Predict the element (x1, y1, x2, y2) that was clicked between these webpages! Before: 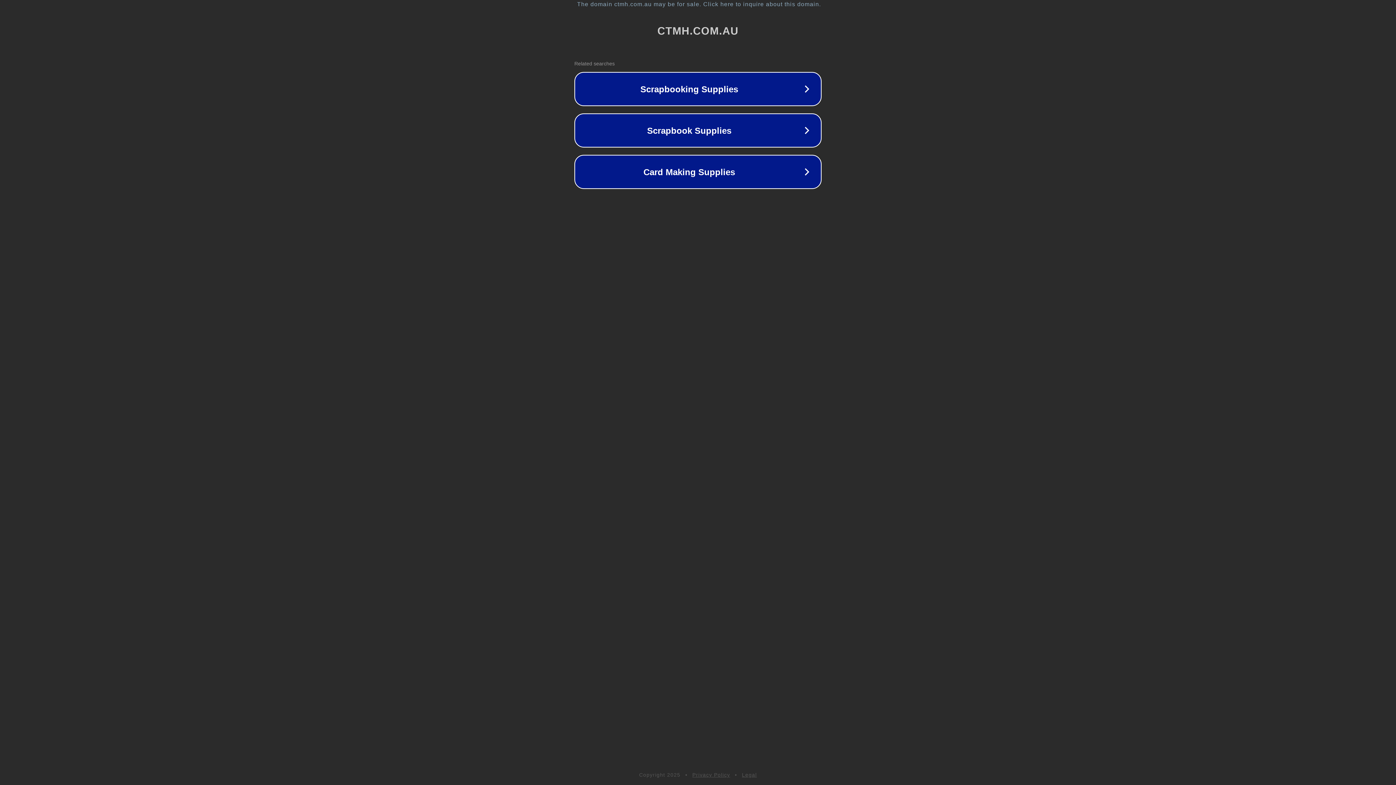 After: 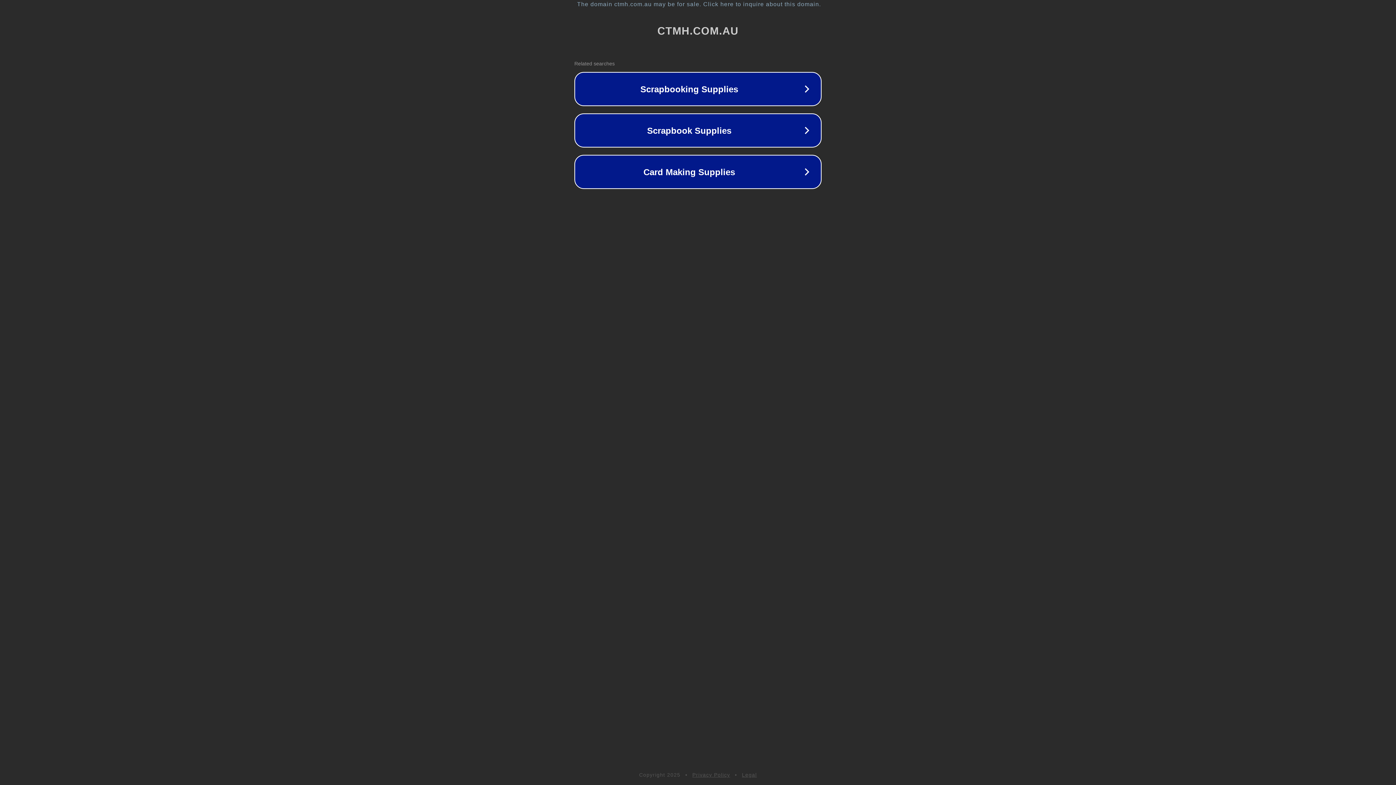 Action: label: Privacy Policy bbox: (692, 772, 730, 778)